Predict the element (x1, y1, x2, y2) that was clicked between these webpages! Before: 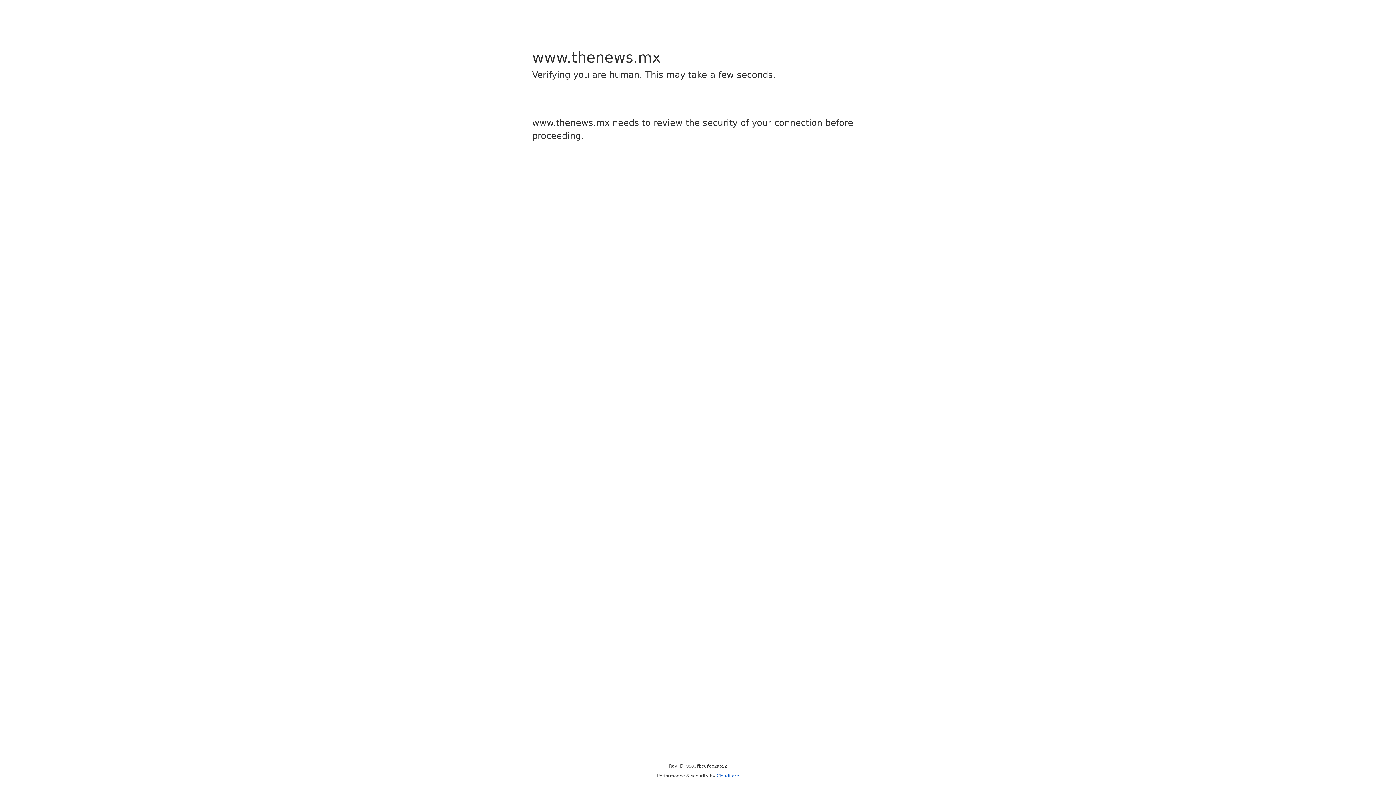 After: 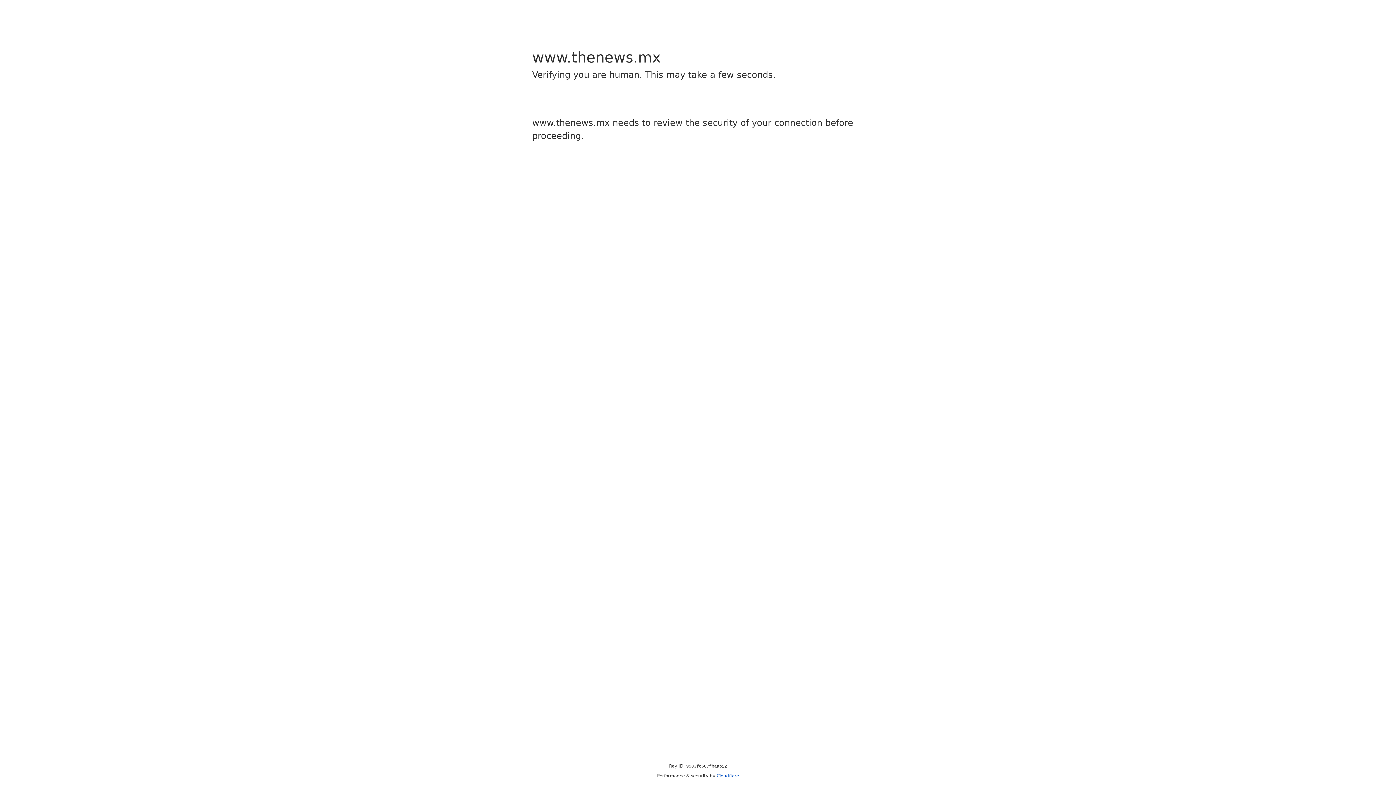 Action: bbox: (716, 773, 739, 778) label: Cloudflare